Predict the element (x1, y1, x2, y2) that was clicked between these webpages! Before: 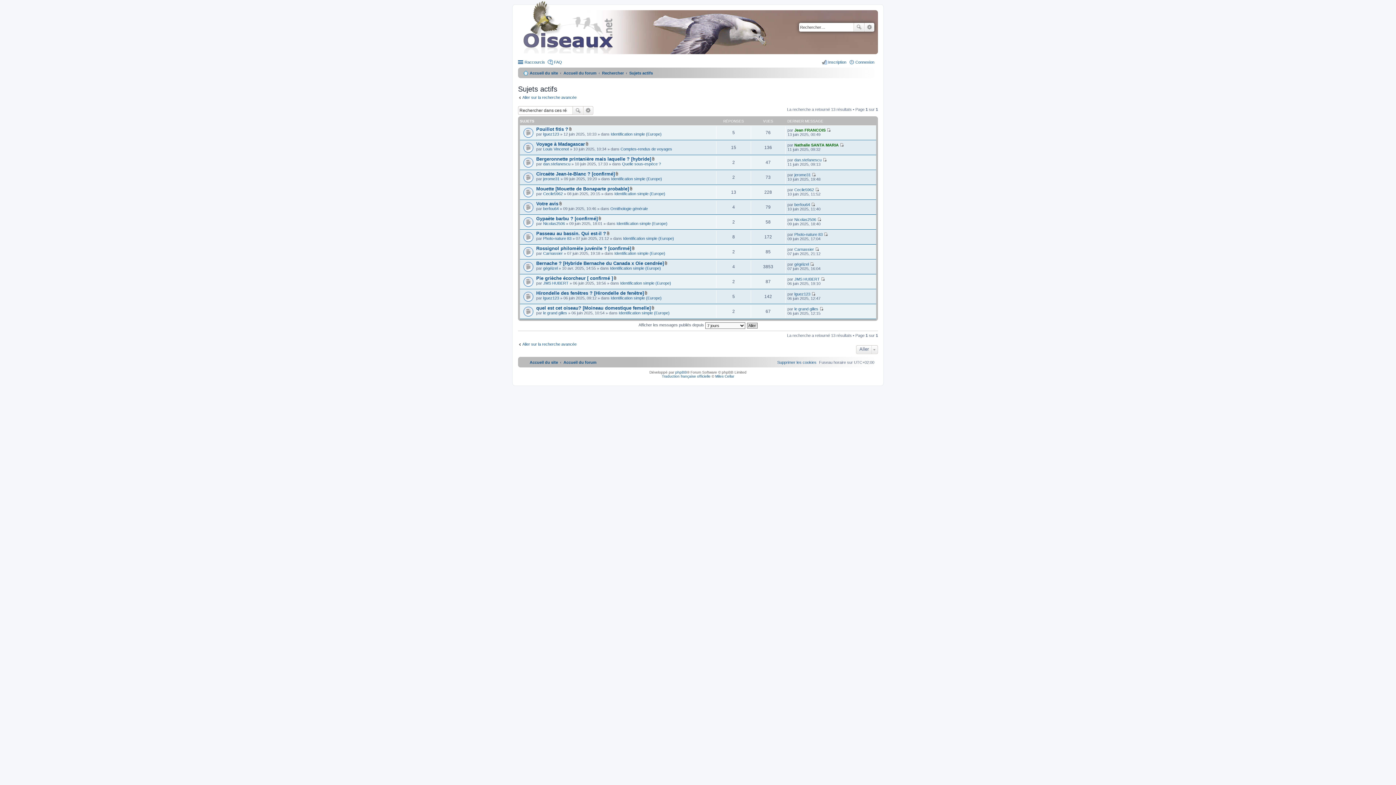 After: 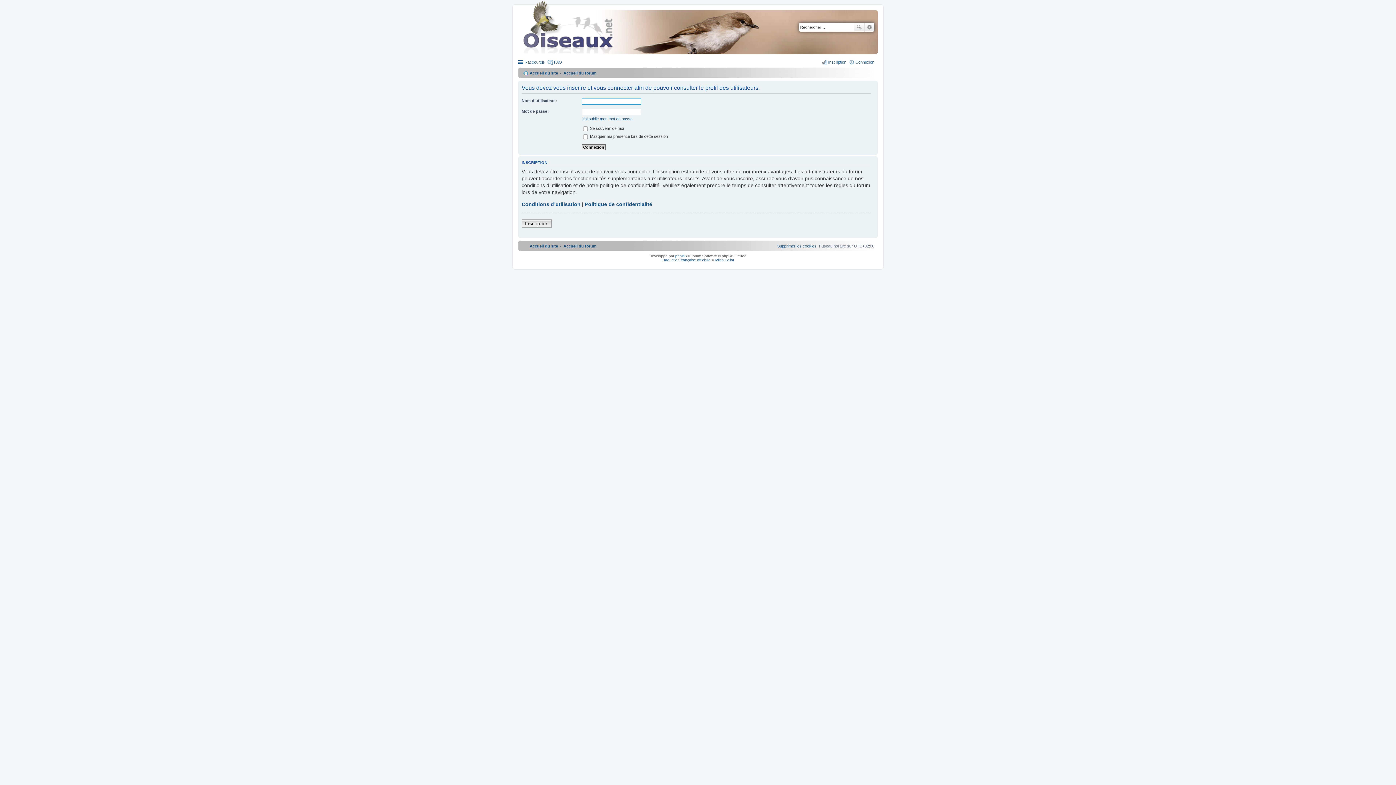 Action: label: le grand gilles bbox: (543, 310, 567, 315)